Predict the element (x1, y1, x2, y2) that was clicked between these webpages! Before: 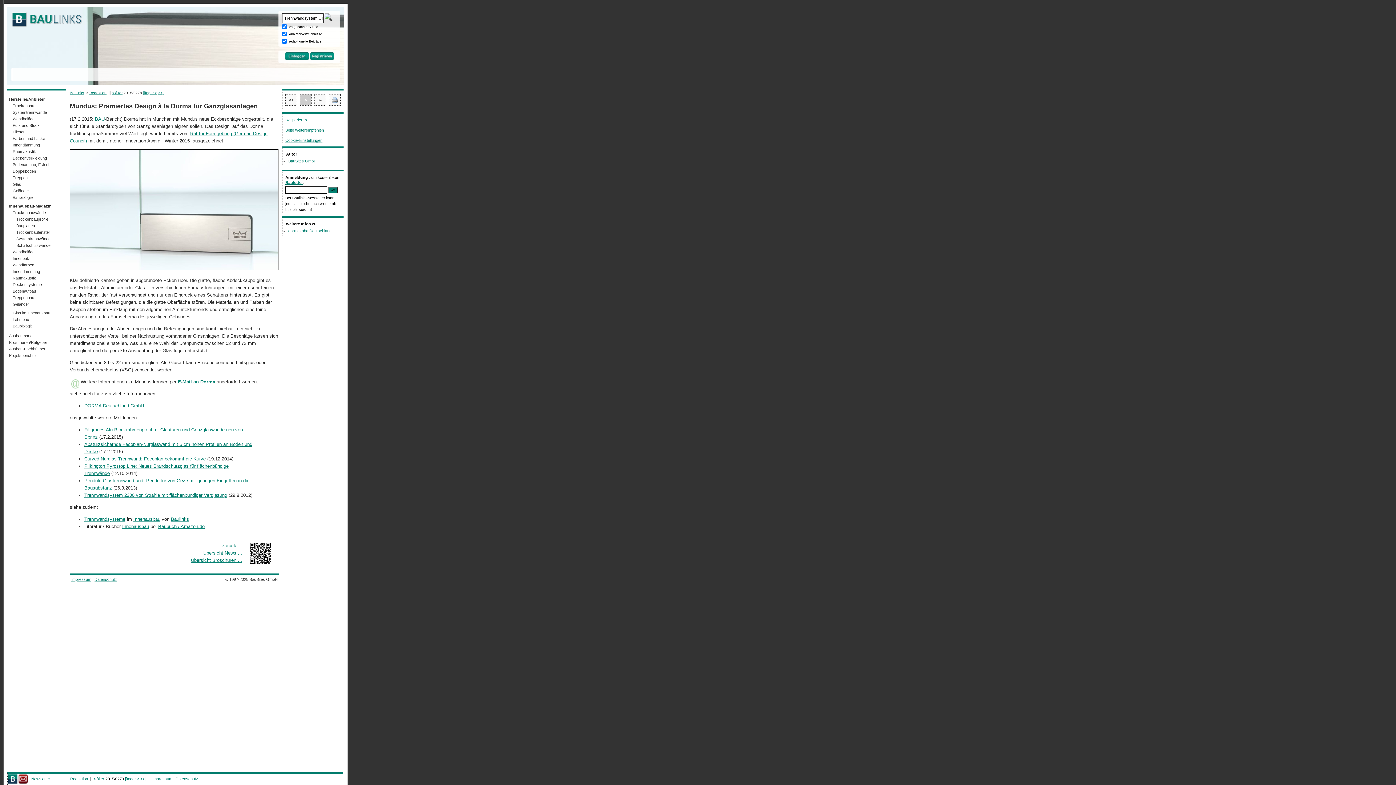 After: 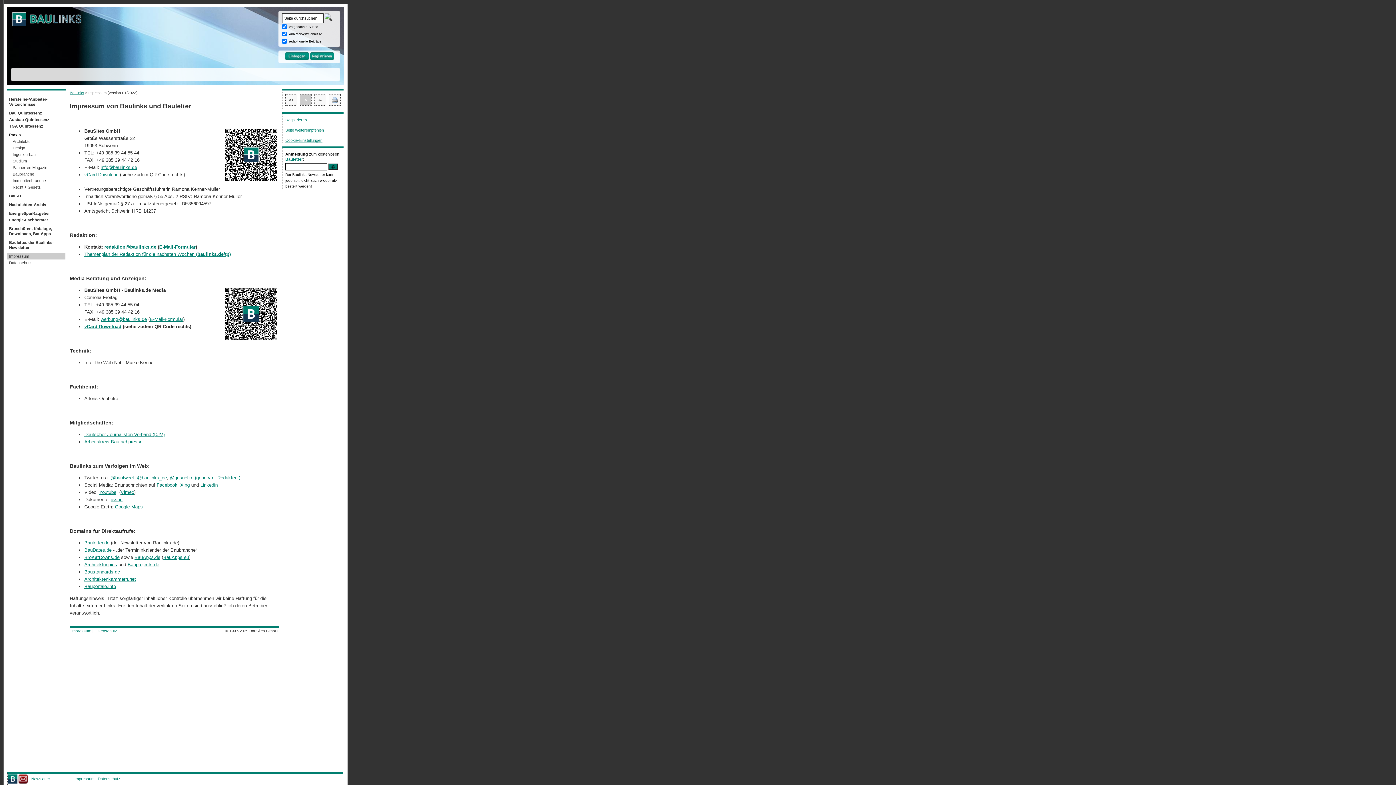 Action: label: Impressum bbox: (152, 777, 172, 781)